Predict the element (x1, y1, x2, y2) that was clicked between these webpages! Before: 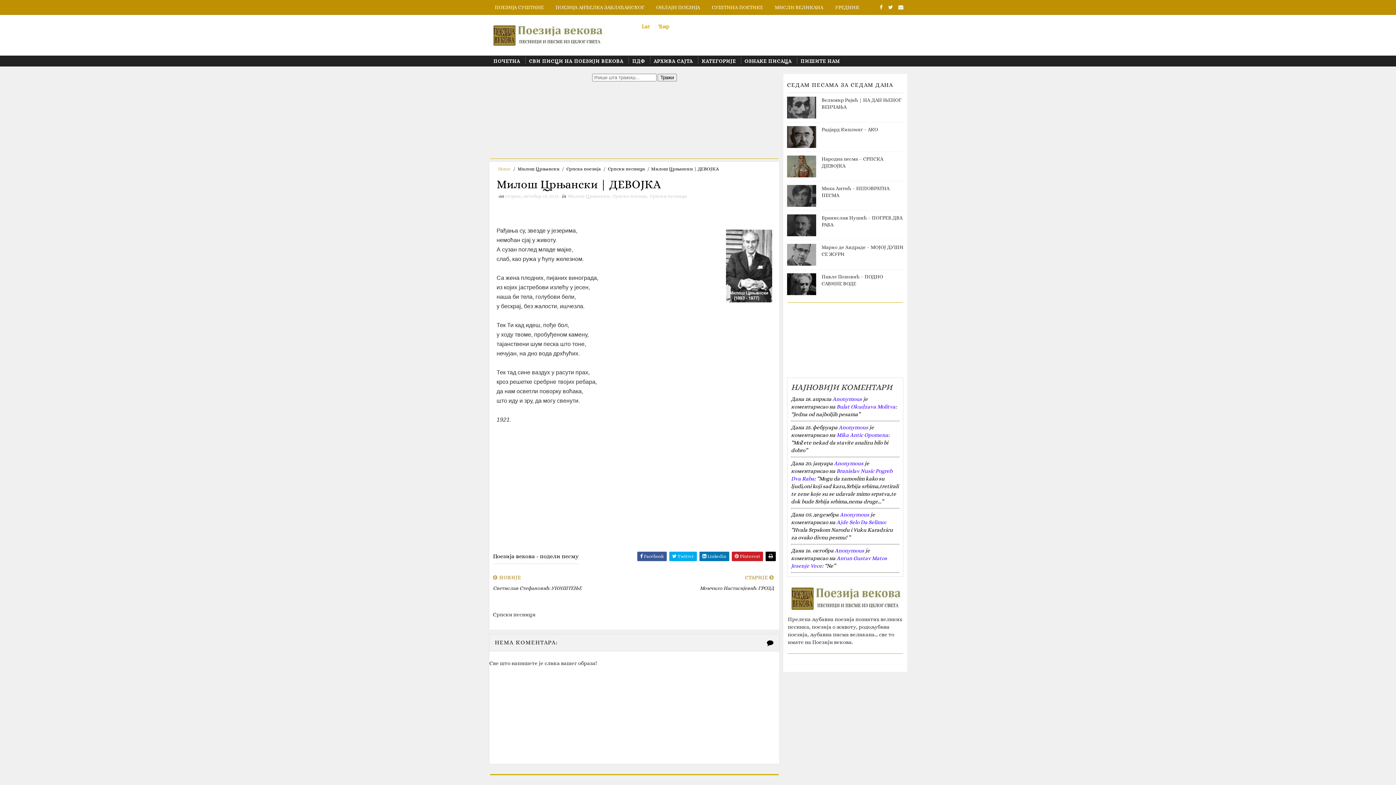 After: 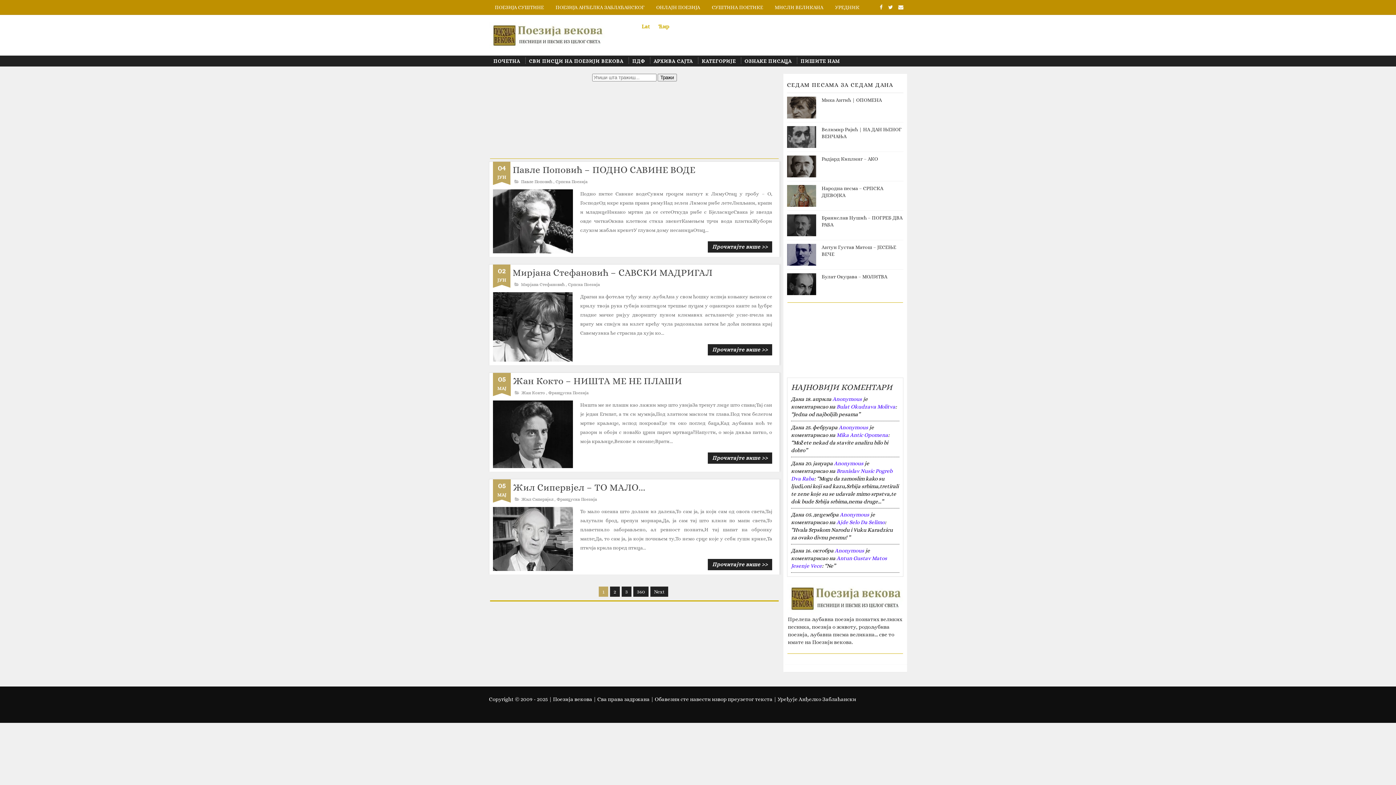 Action: bbox: (497, 166, 511, 171) label: Home